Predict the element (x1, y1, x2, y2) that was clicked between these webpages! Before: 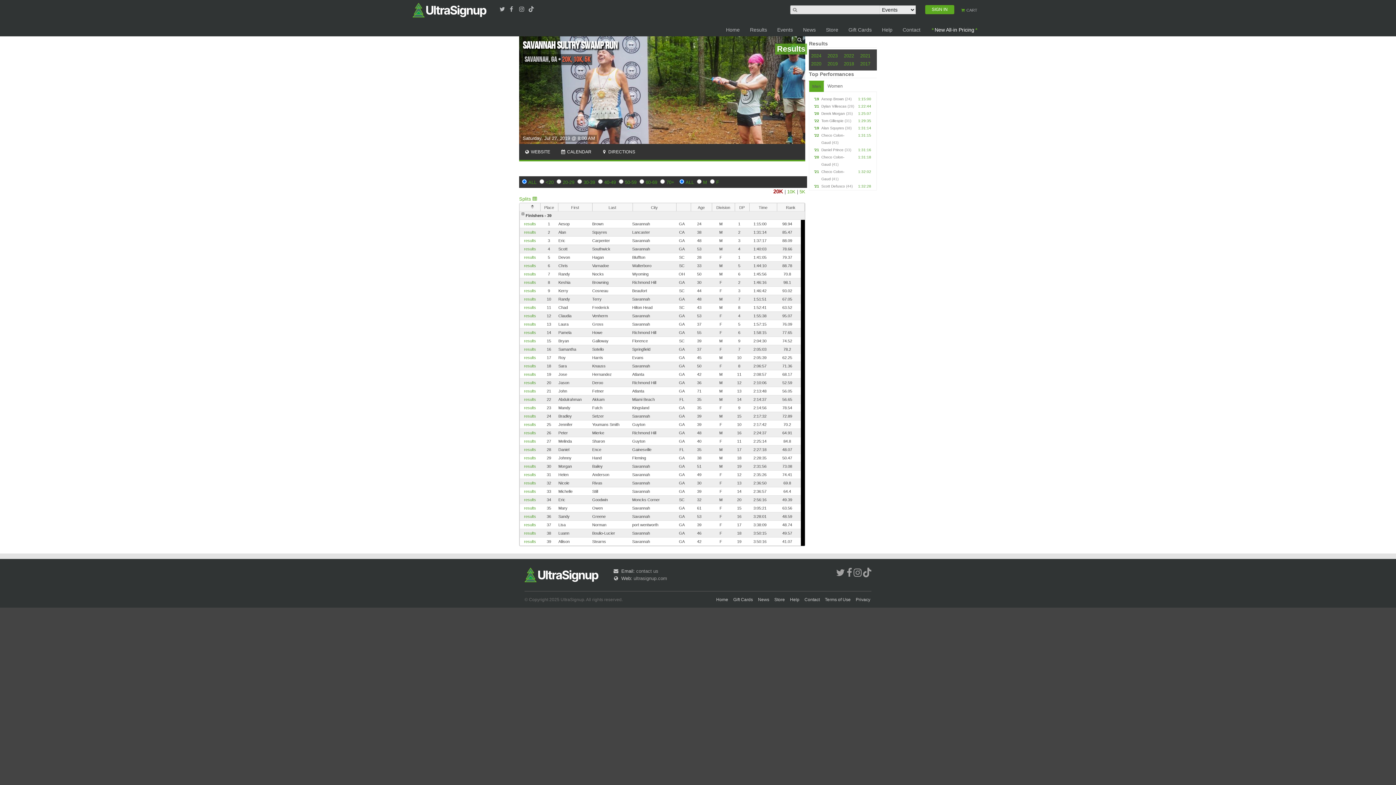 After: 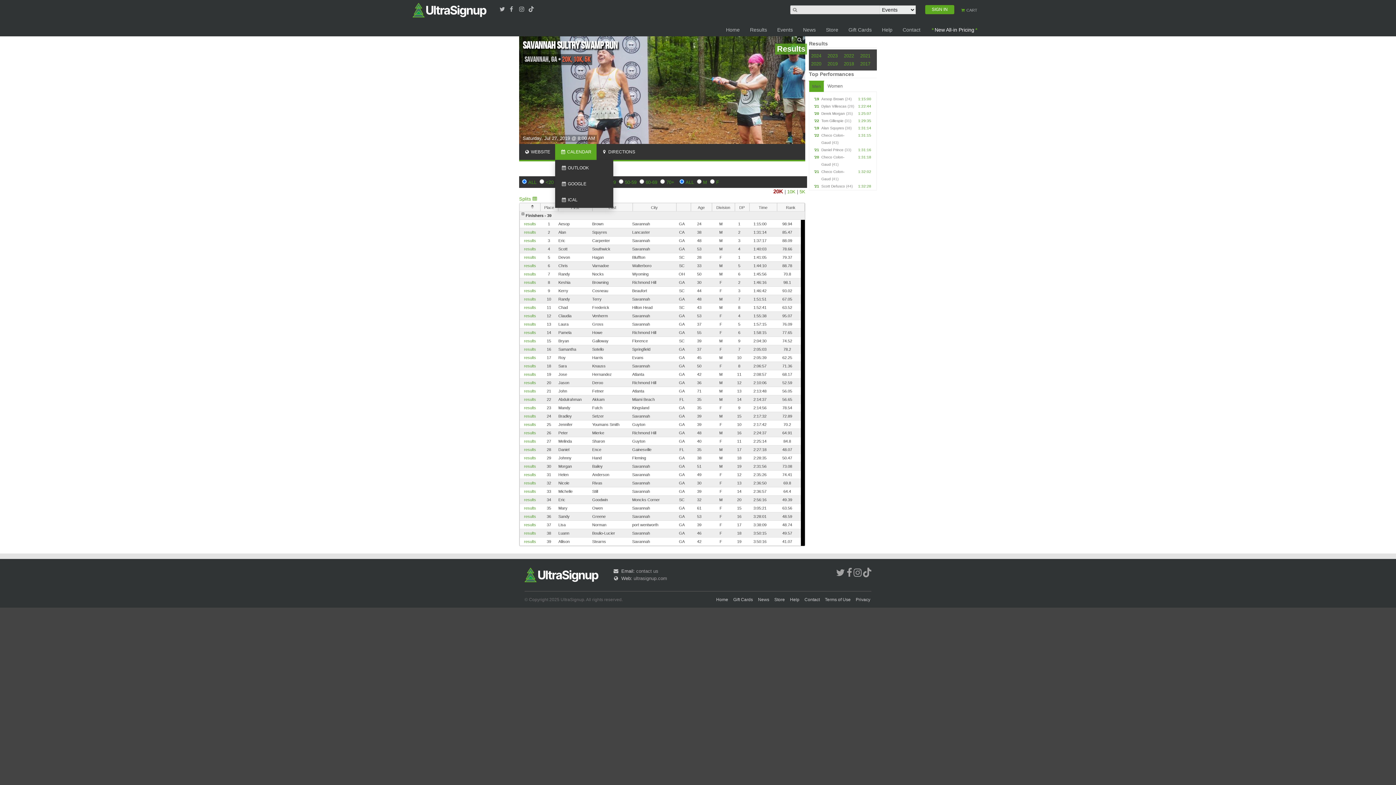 Action: label:  CALENDAR bbox: (555, 143, 596, 159)